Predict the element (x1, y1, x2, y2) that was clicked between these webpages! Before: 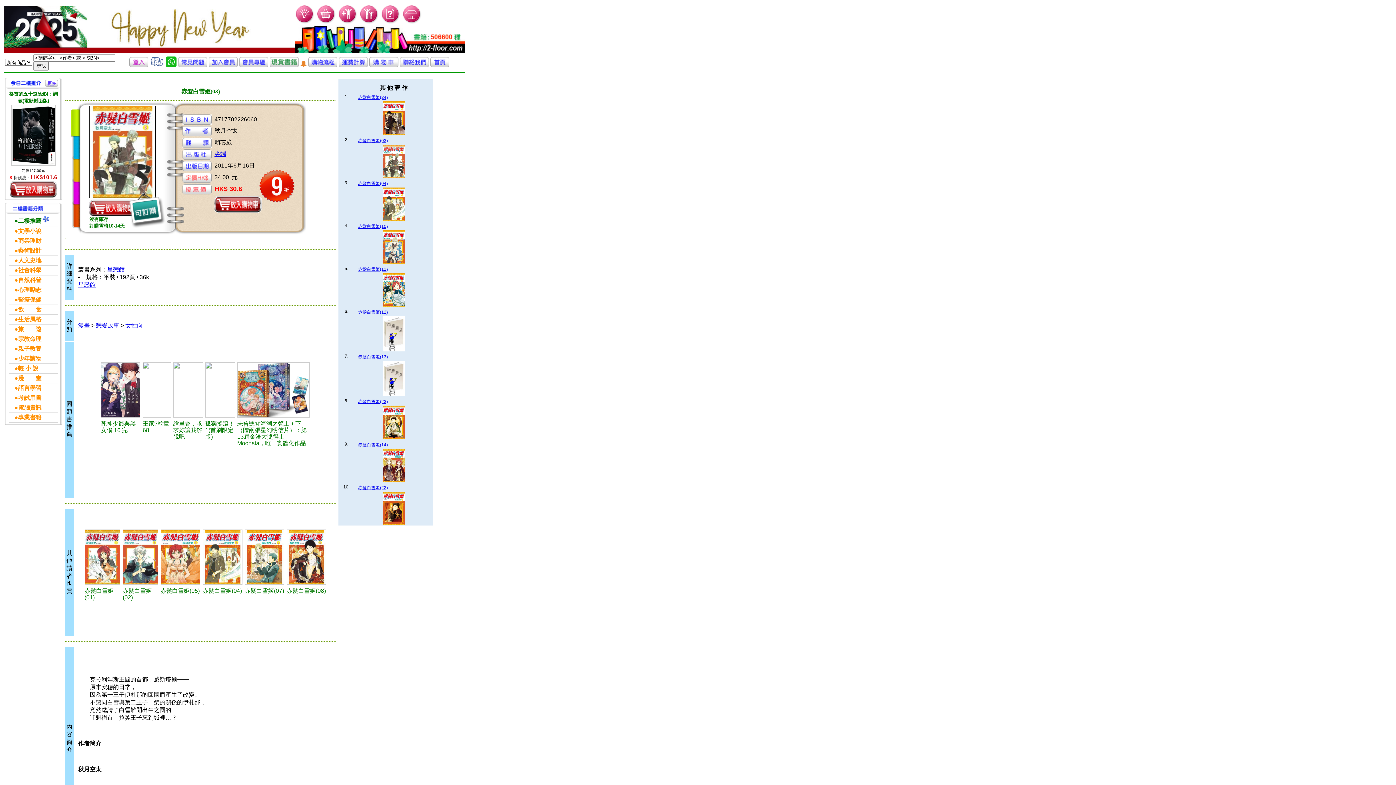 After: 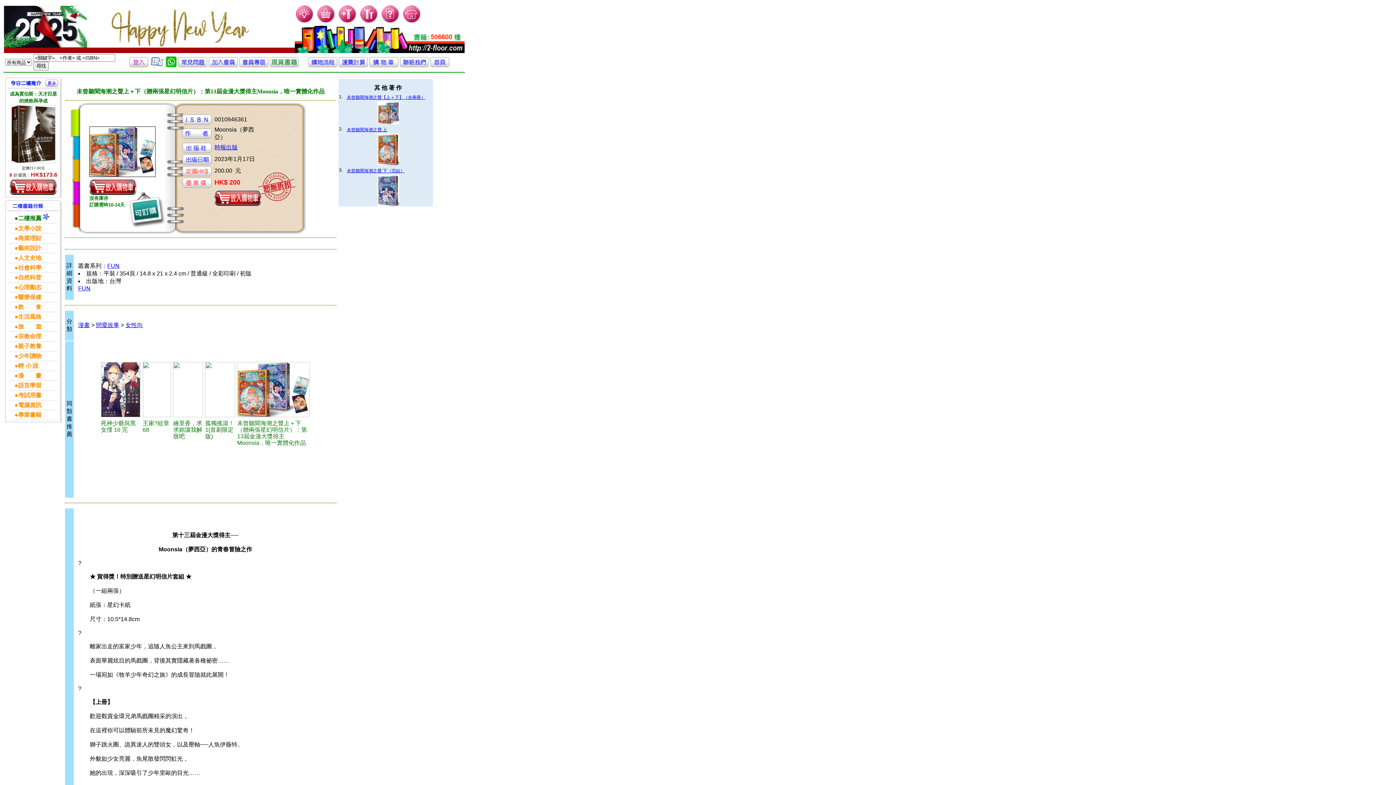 Action: bbox: (237, 362, 310, 417)